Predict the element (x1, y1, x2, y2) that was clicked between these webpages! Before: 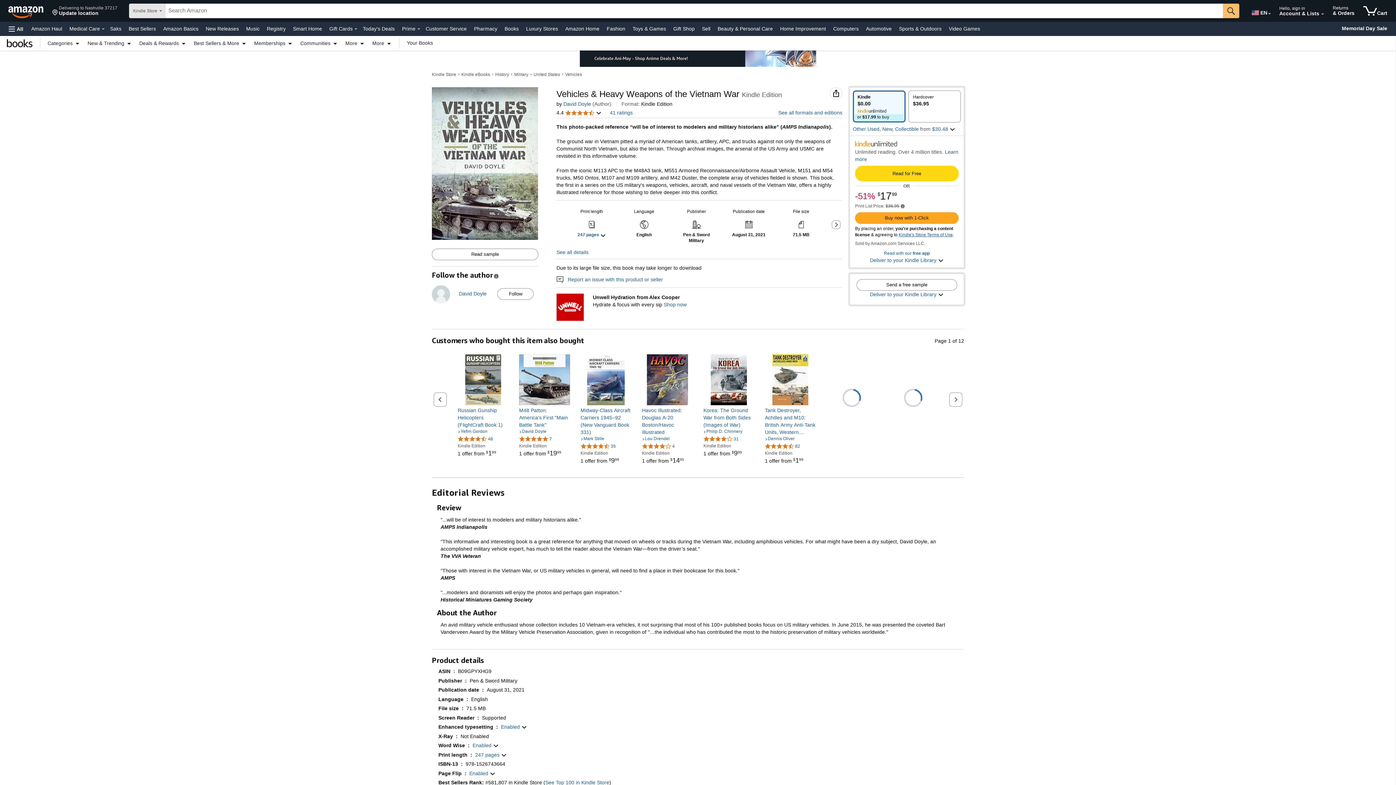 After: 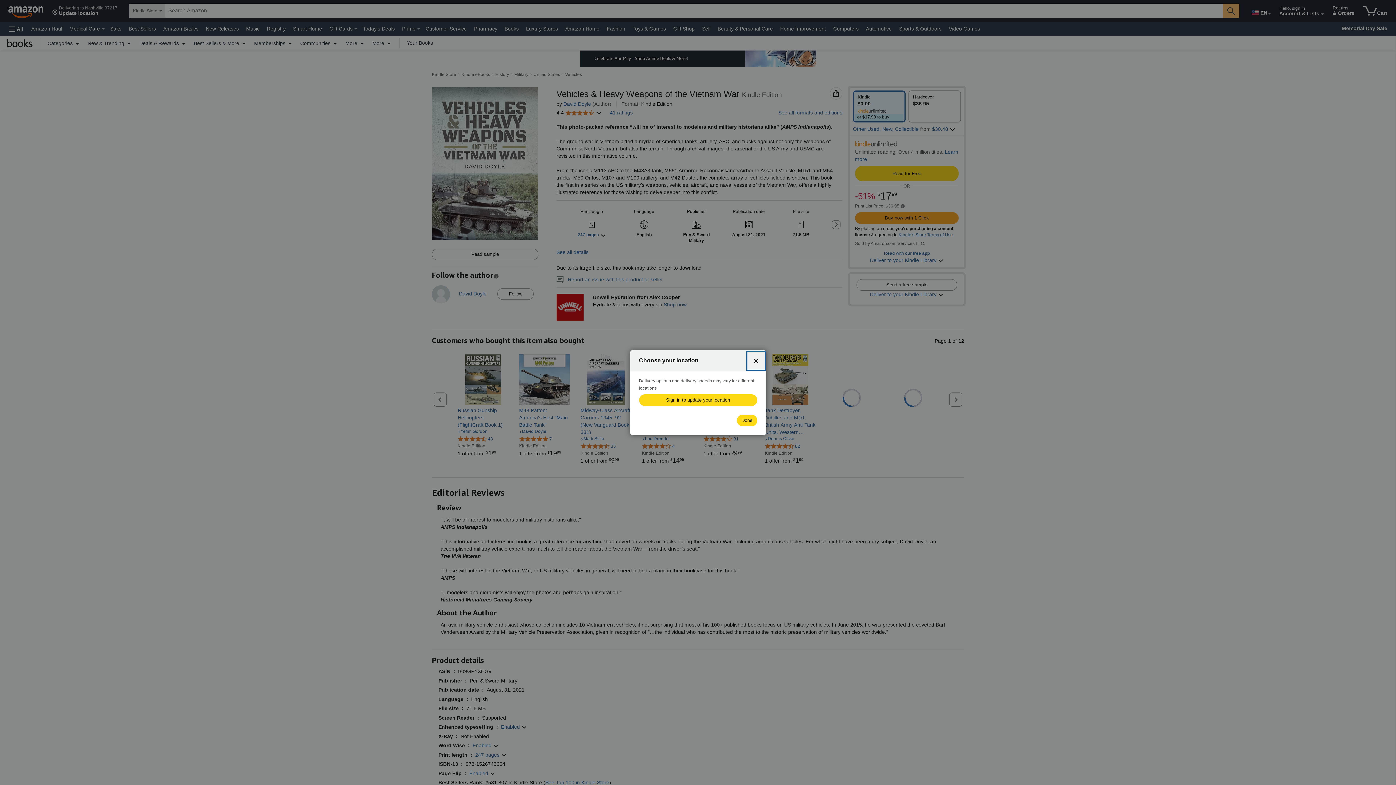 Action: label: Delivering to Nashville 37217
Update location bbox: (49, 1, 120, 20)